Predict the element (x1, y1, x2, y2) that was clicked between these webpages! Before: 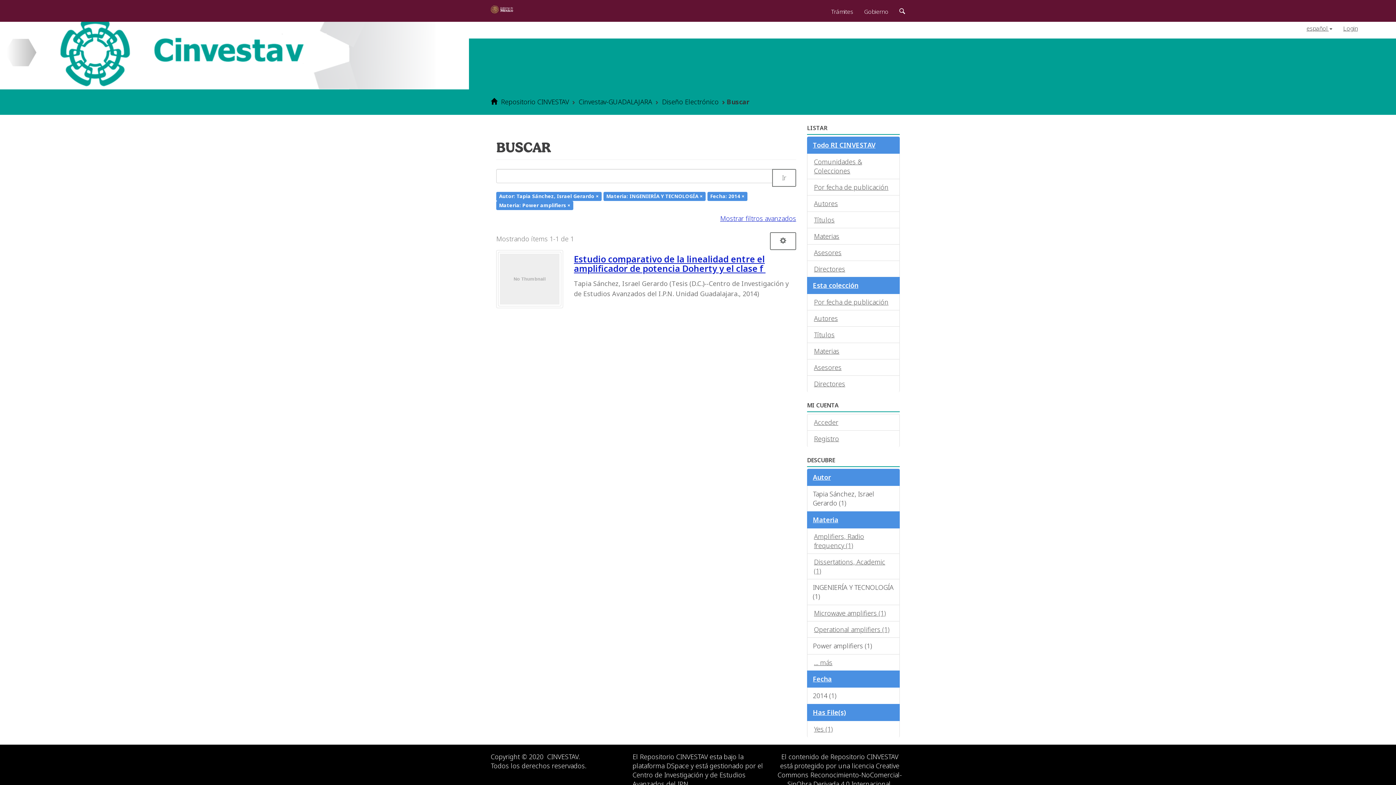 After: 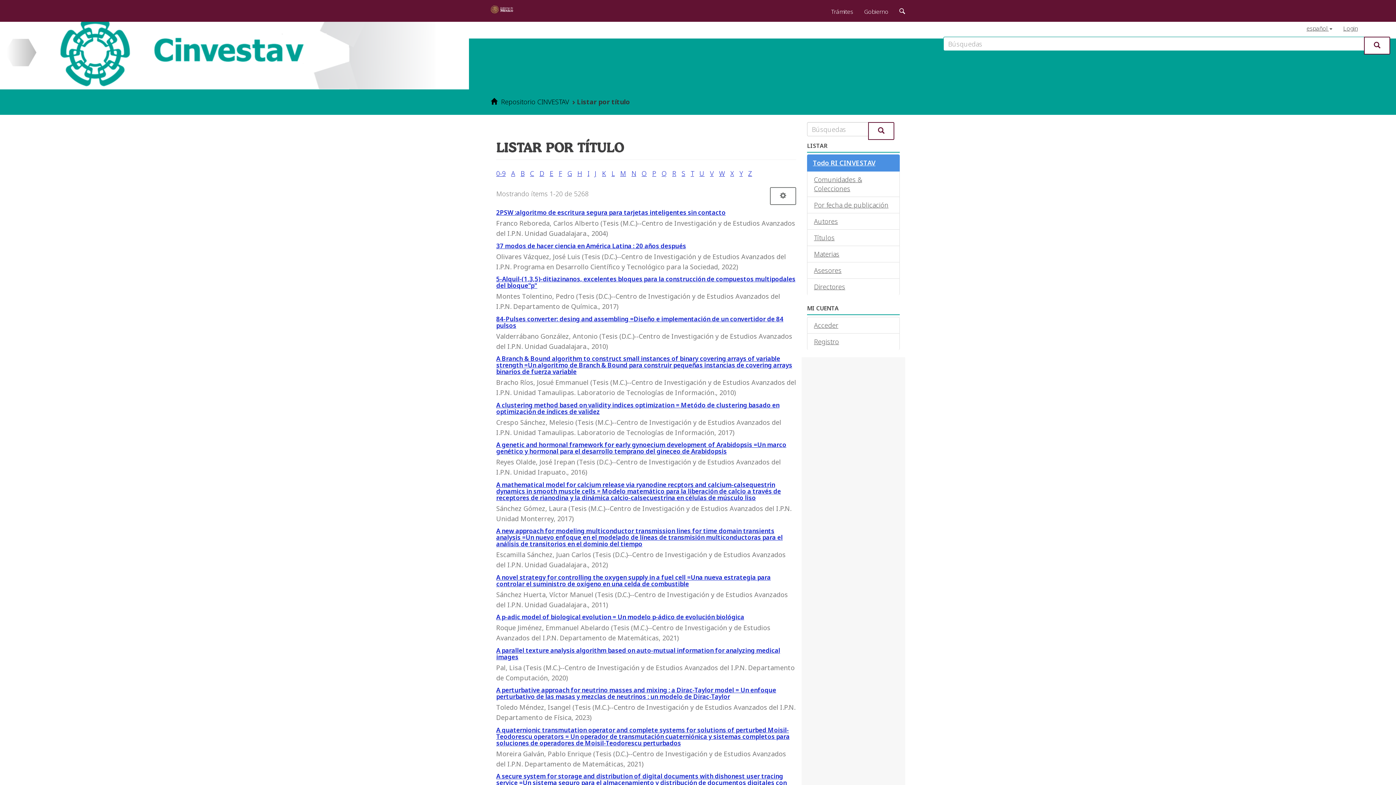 Action: bbox: (807, 211, 900, 228) label: Títulos